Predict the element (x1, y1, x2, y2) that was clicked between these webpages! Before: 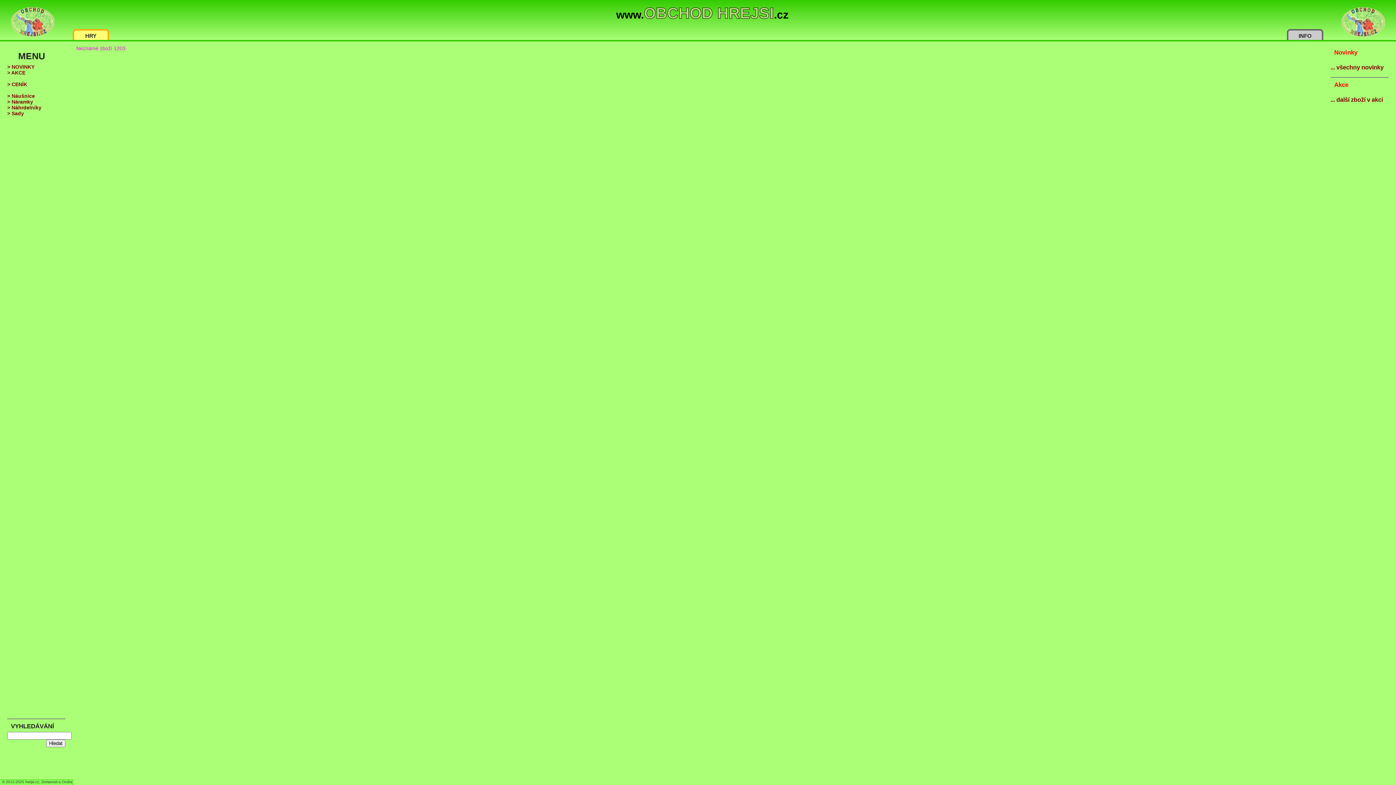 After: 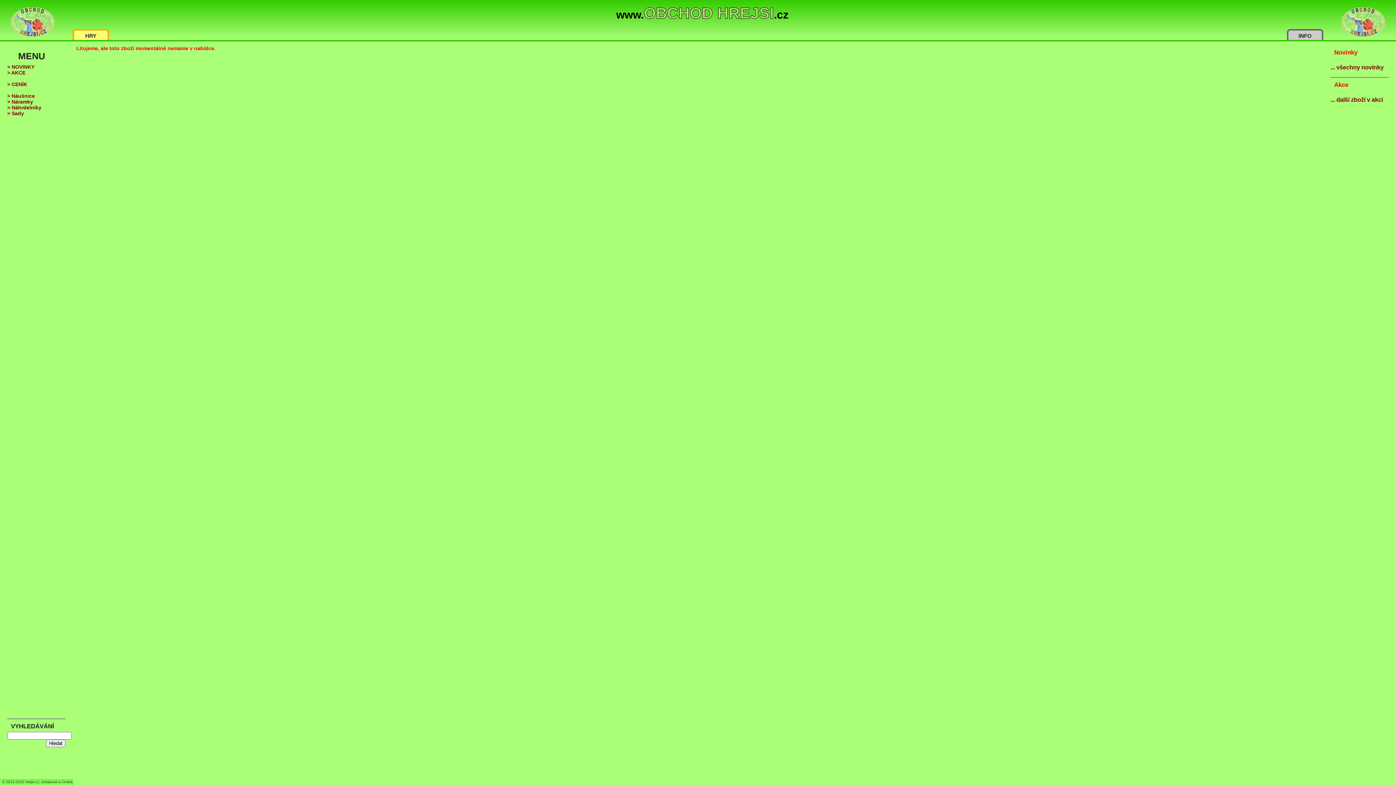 Action: bbox: (7, 104, 41, 110) label: > Náhrdelníky